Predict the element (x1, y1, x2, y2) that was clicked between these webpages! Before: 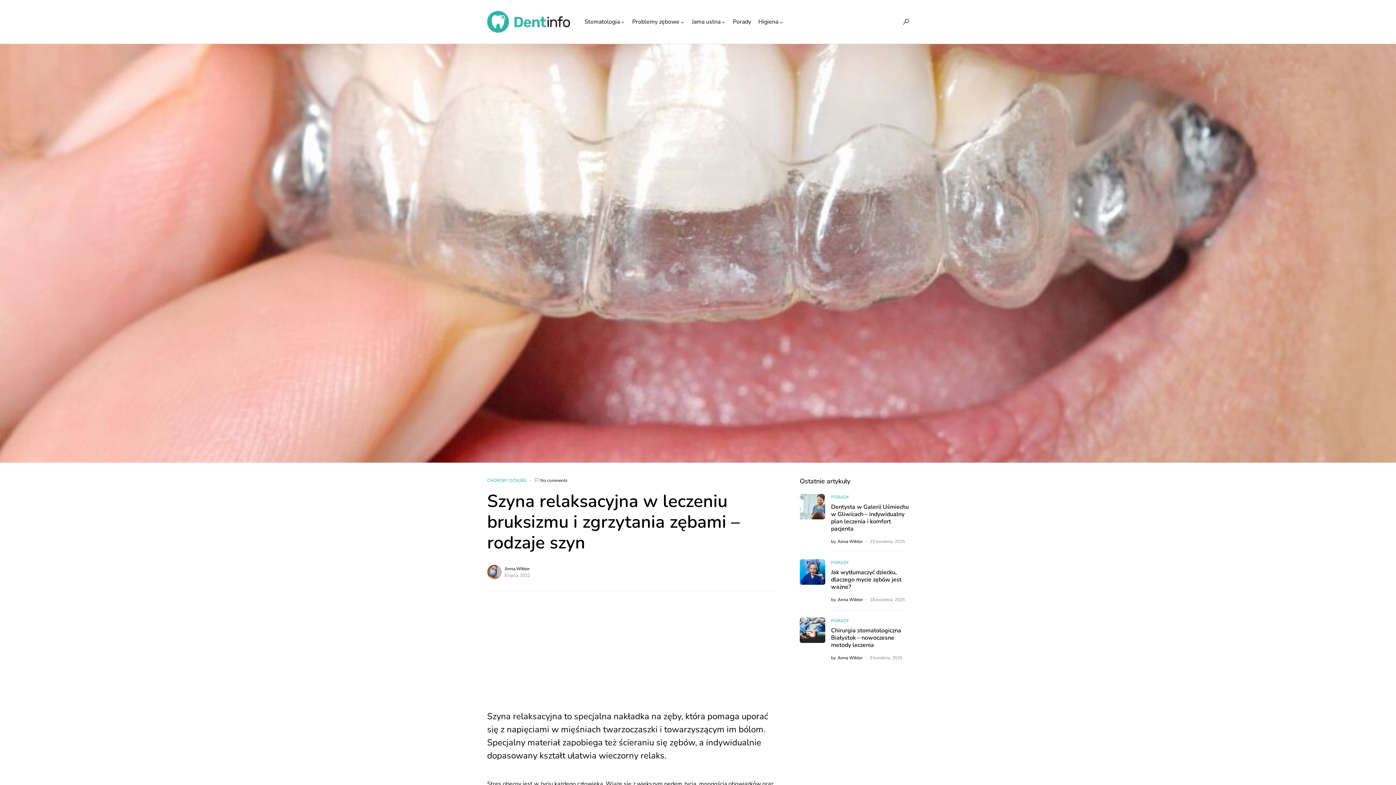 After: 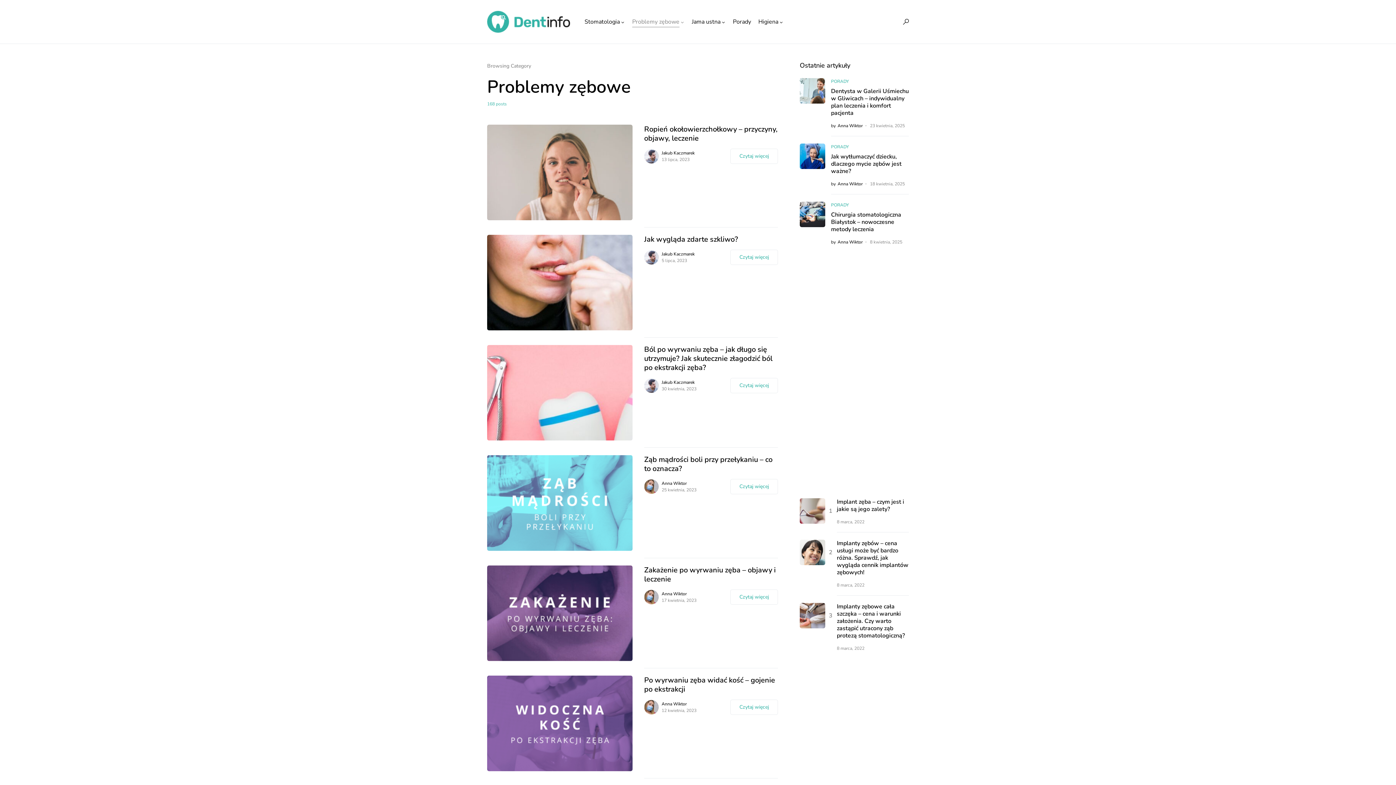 Action: bbox: (632, 0, 684, 43) label: Problemy zębowe